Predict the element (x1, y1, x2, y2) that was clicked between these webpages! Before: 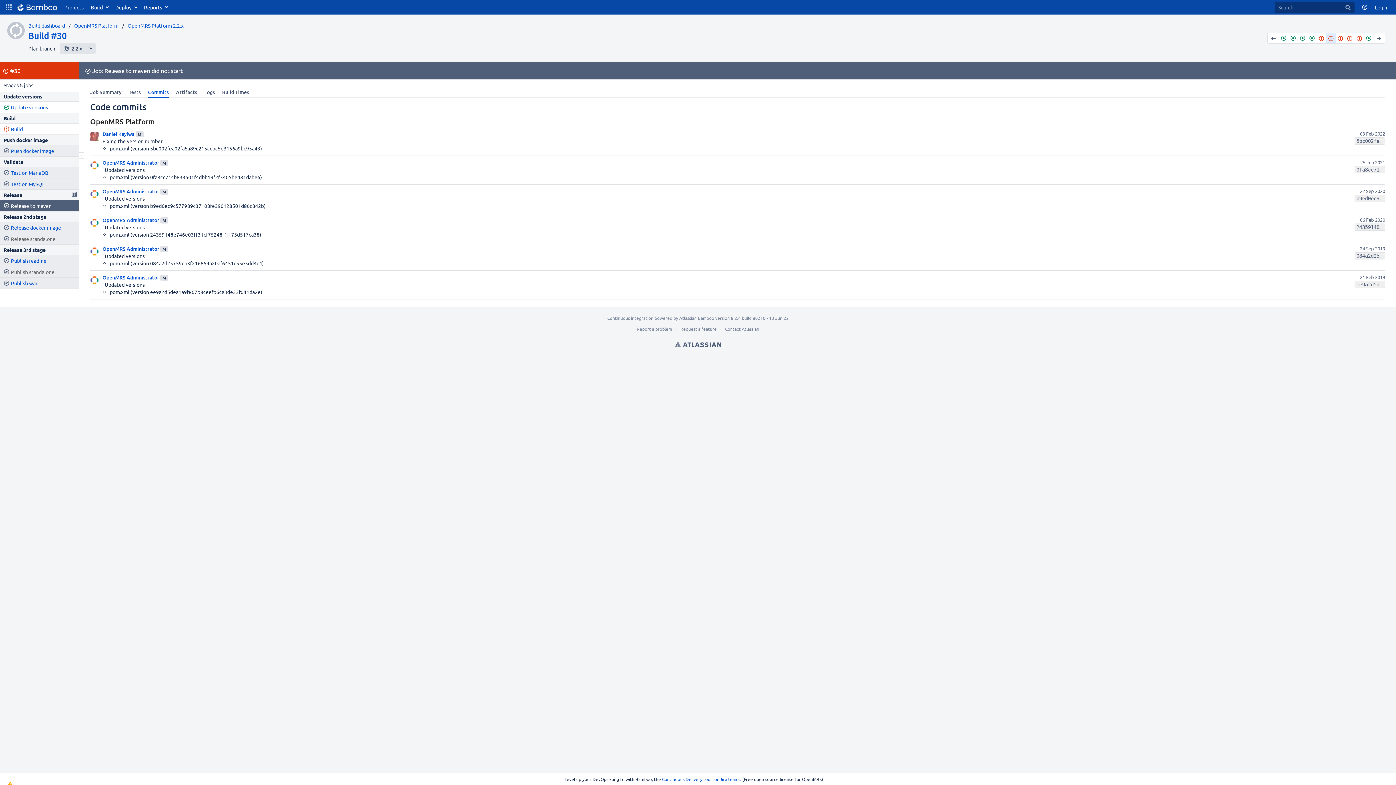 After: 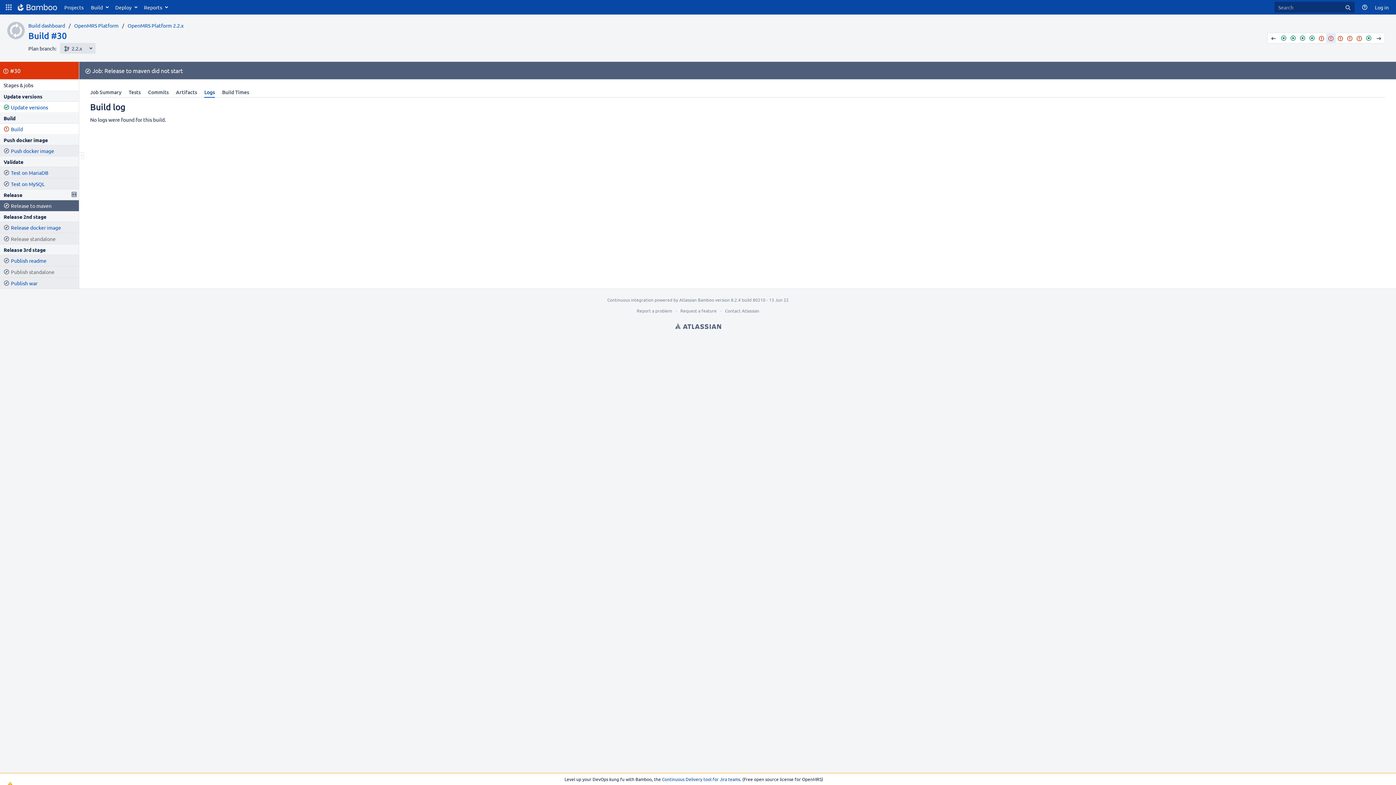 Action: bbox: (200, 86, 218, 97) label: Logs